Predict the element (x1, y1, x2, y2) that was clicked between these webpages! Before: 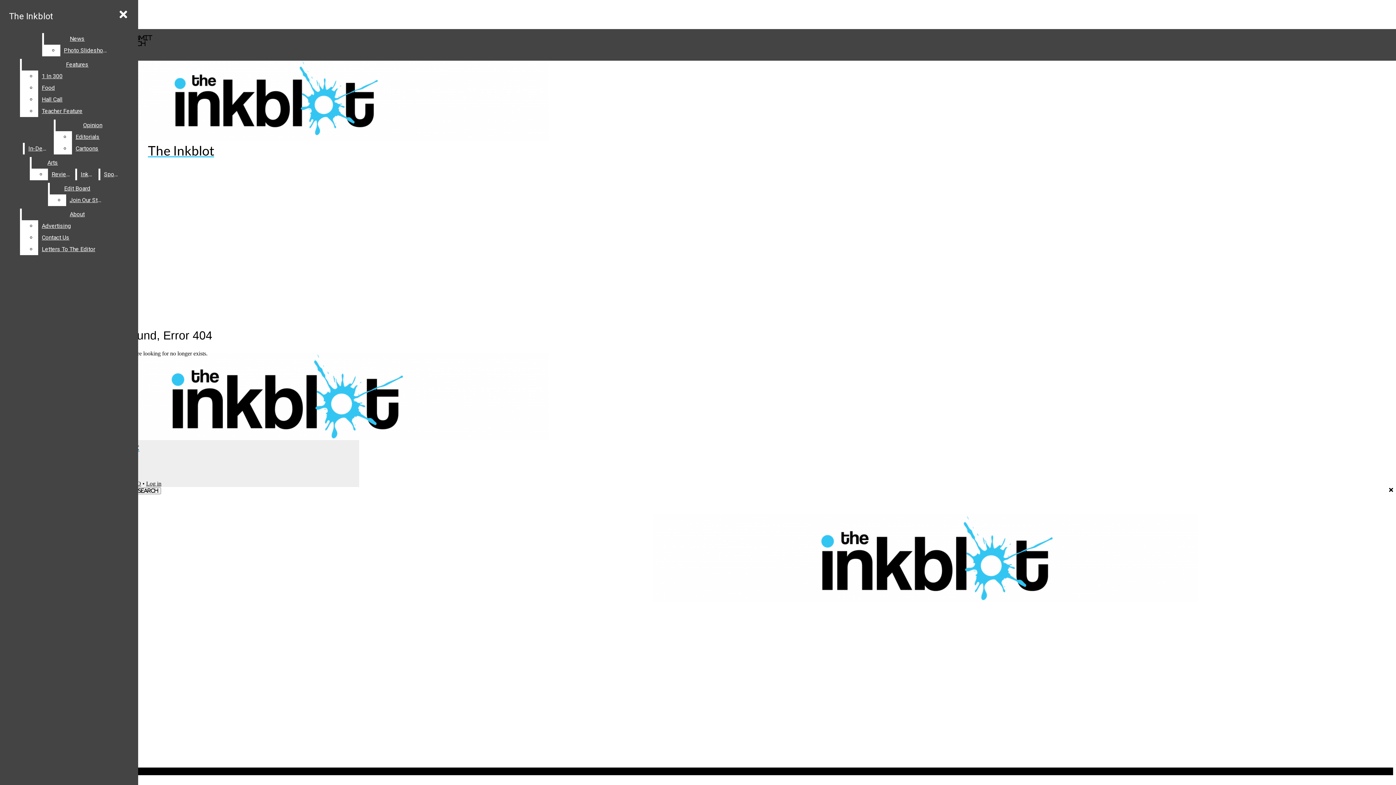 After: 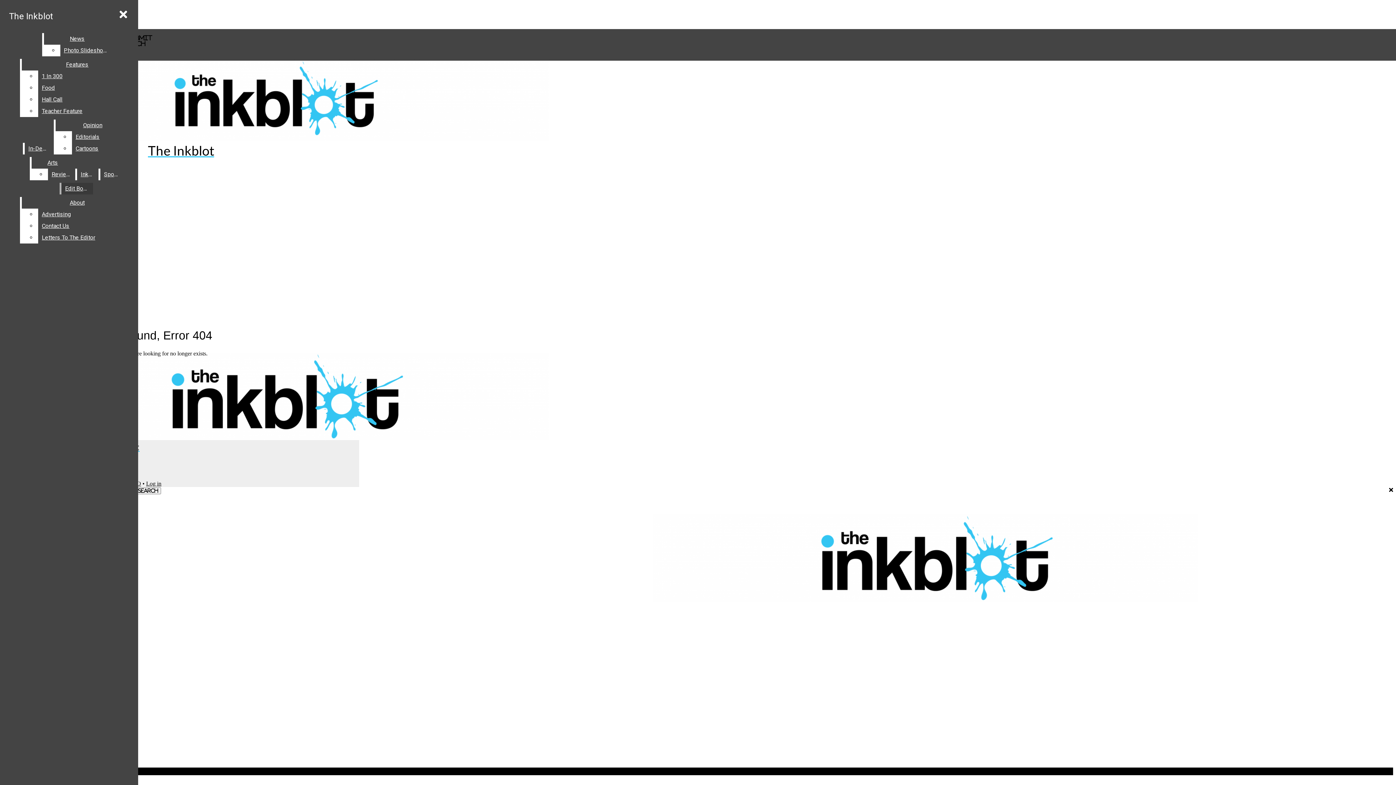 Action: bbox: (72, 142, 129, 154) label: Cartoons